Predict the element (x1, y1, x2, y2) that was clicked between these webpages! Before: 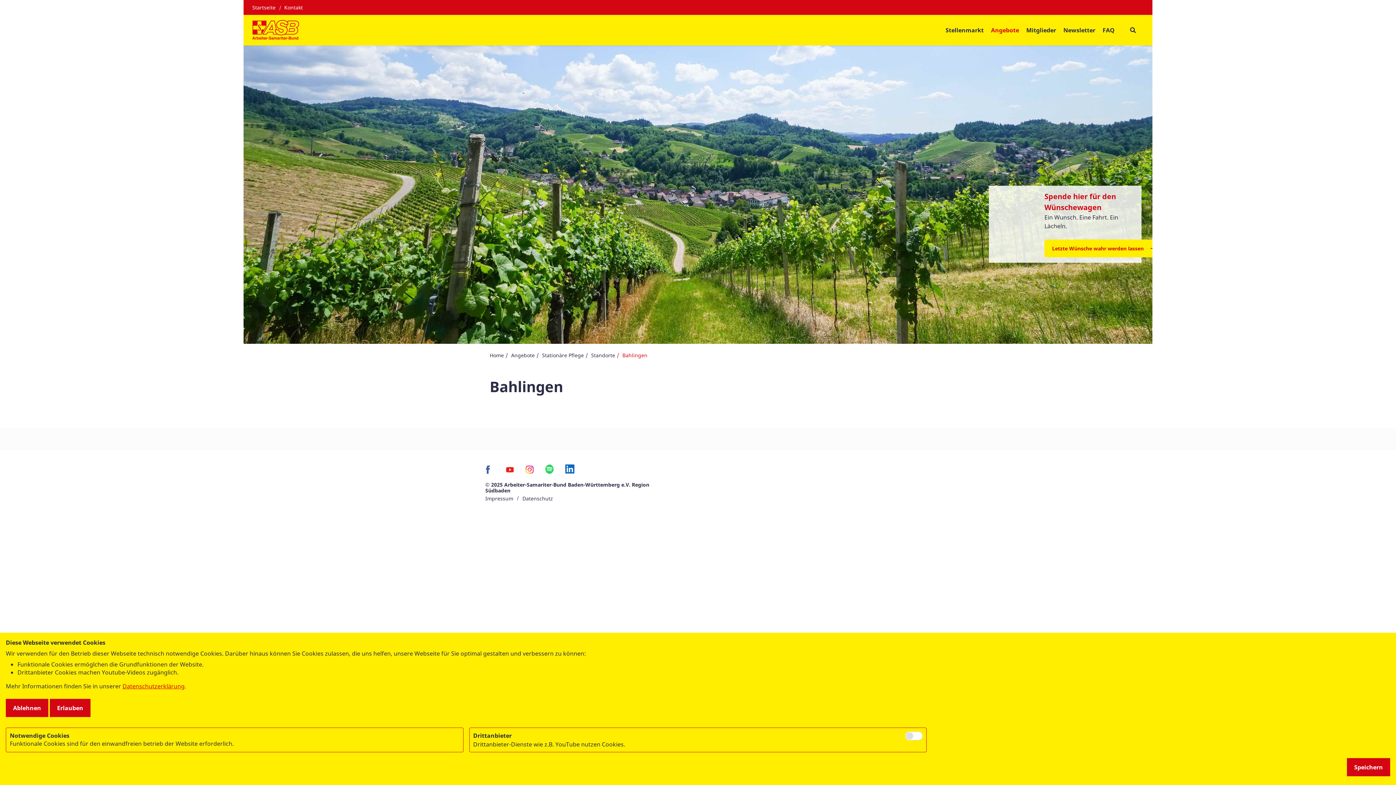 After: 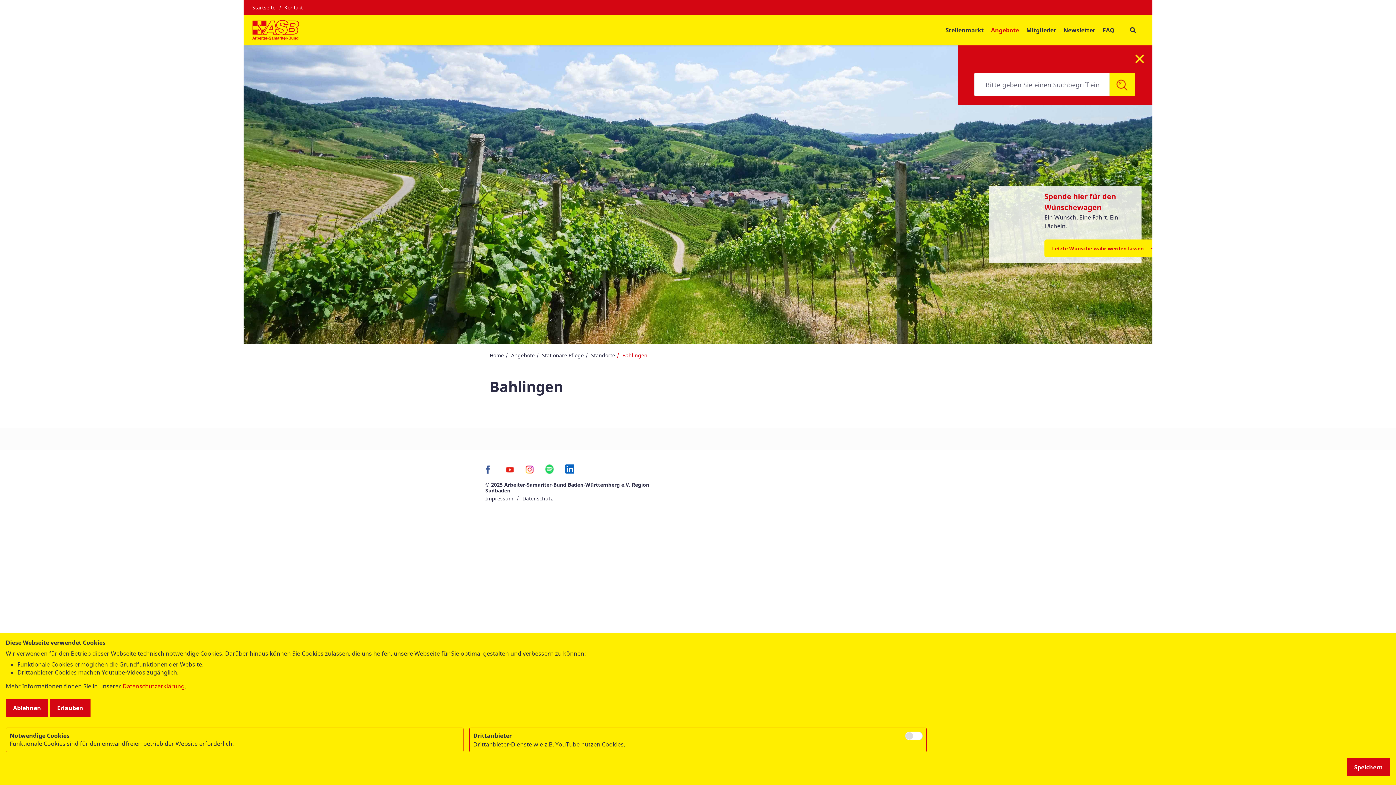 Action: label: Suchformular bbox: (1127, 23, 1139, 36)